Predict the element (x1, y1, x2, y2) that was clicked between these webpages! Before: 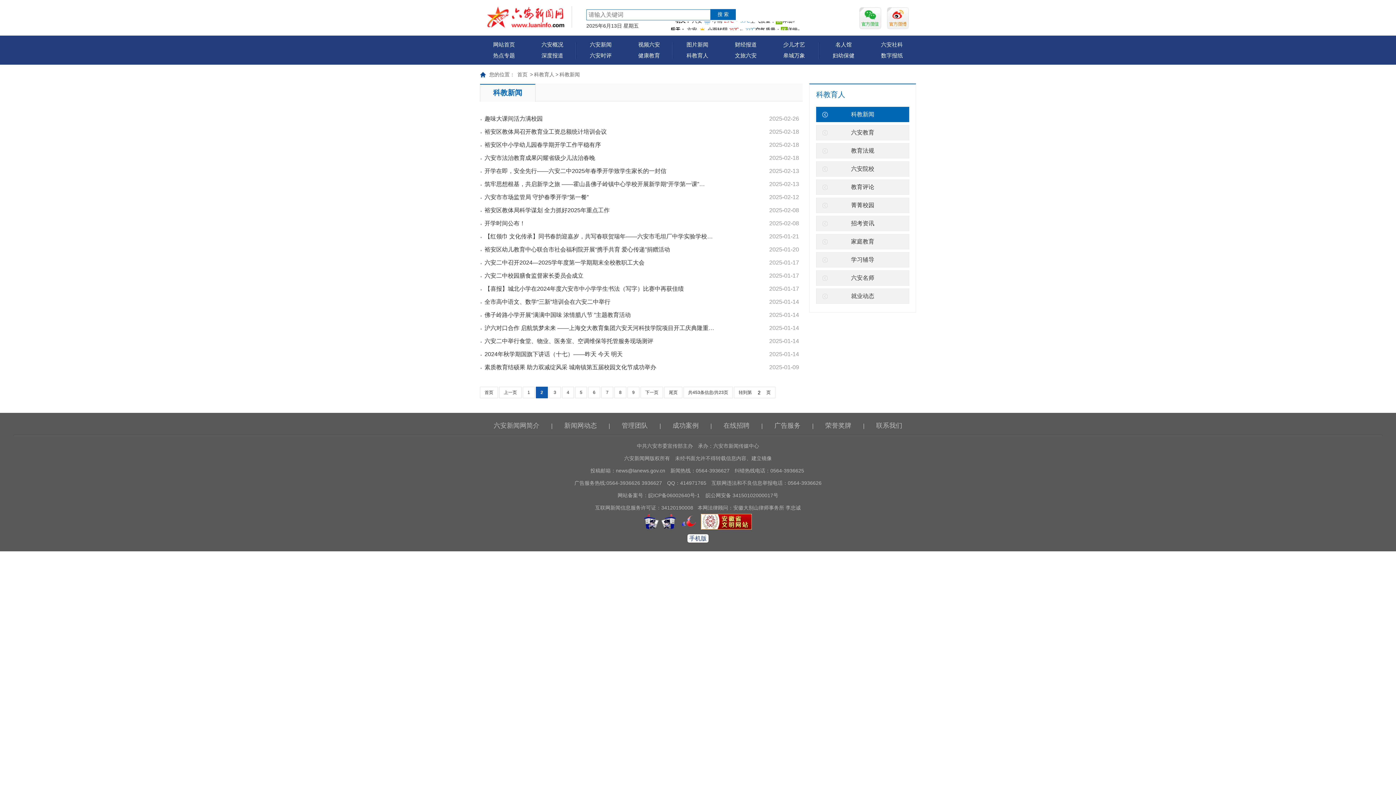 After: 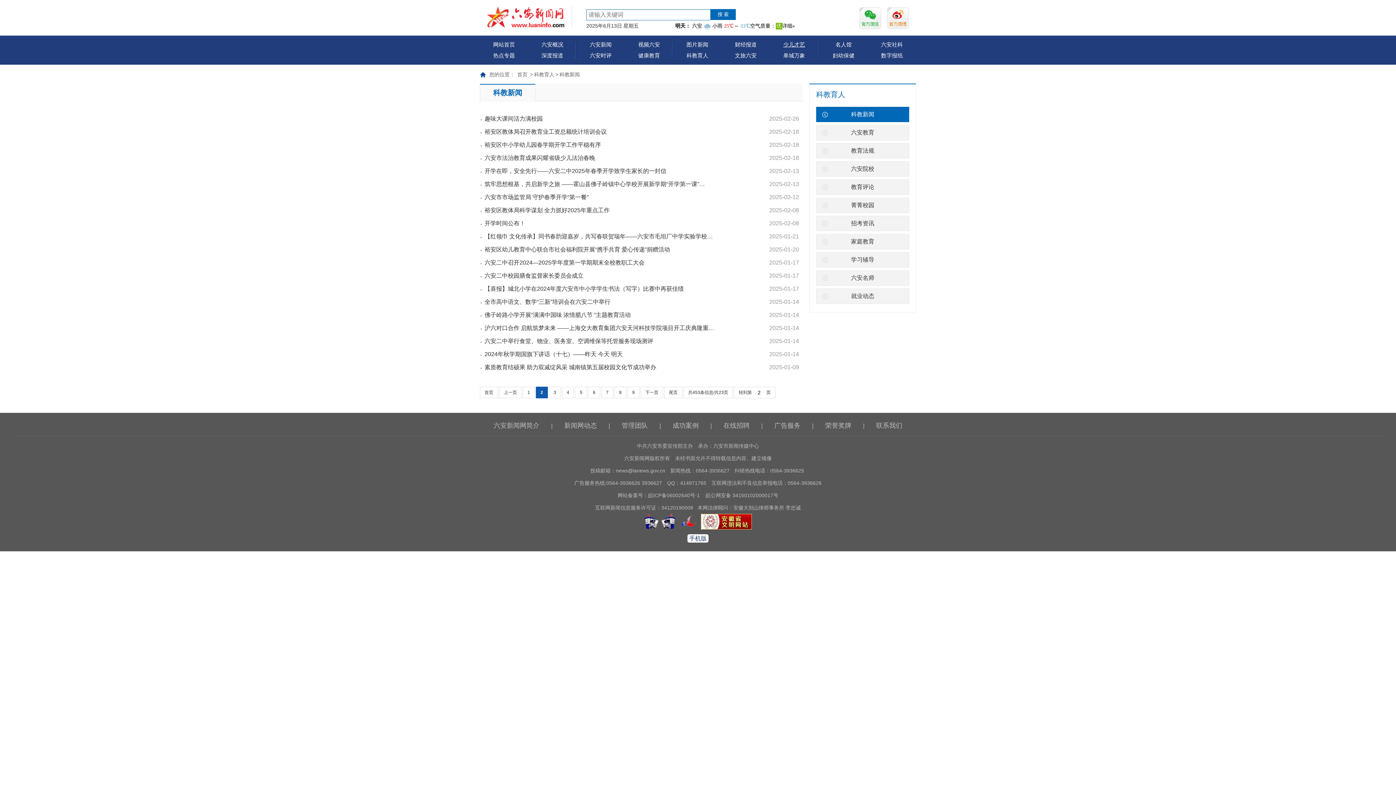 Action: bbox: (783, 41, 805, 47) label: 少儿才艺